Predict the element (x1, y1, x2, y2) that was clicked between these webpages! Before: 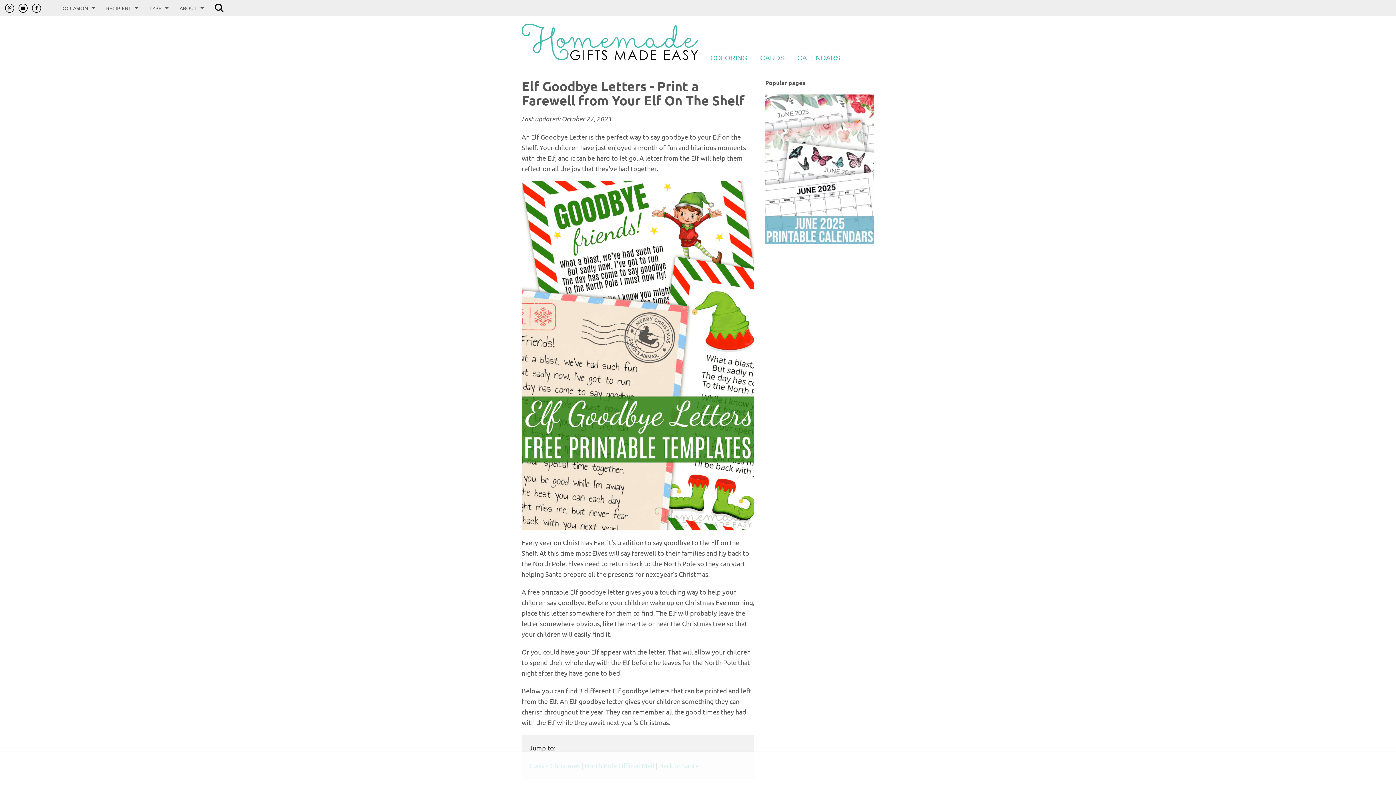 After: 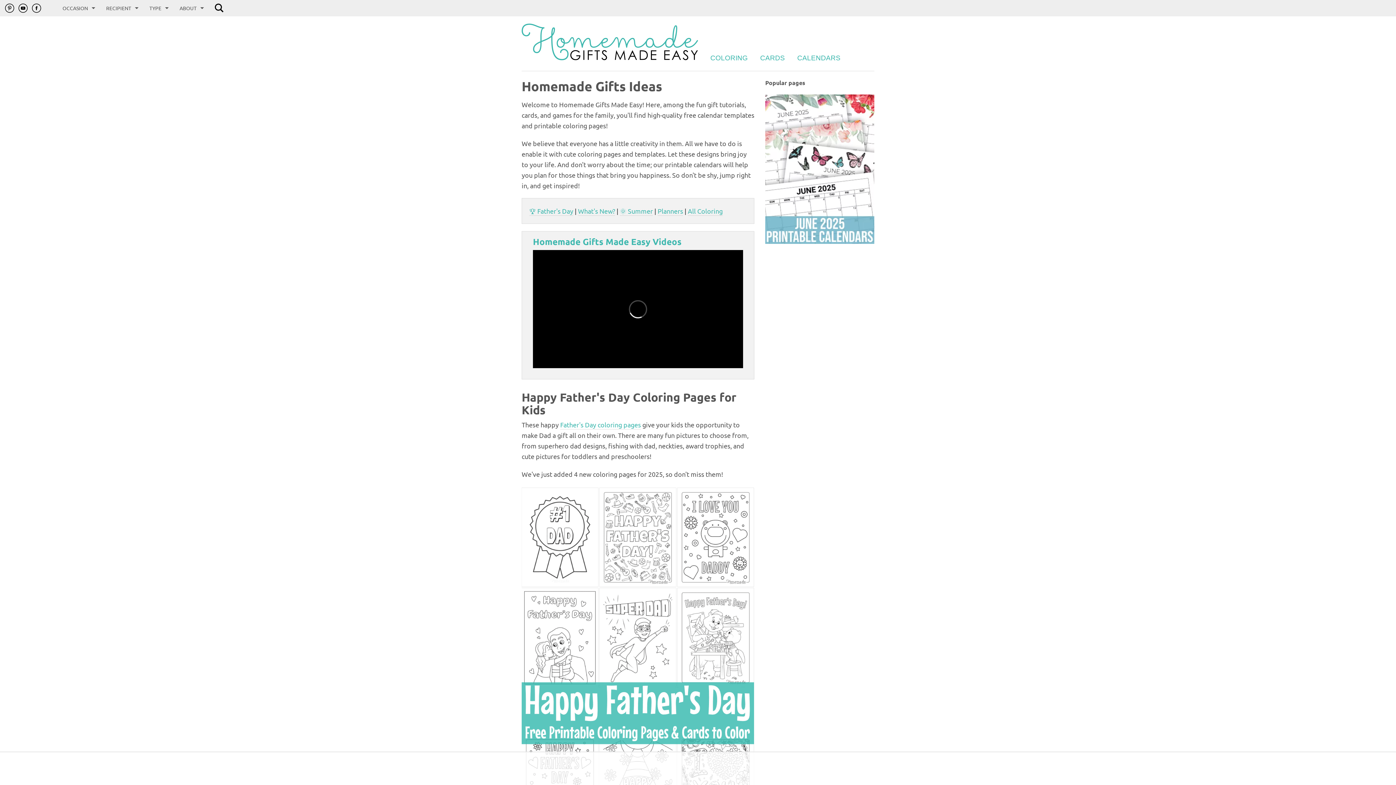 Action: bbox: (521, 54, 699, 61) label:  